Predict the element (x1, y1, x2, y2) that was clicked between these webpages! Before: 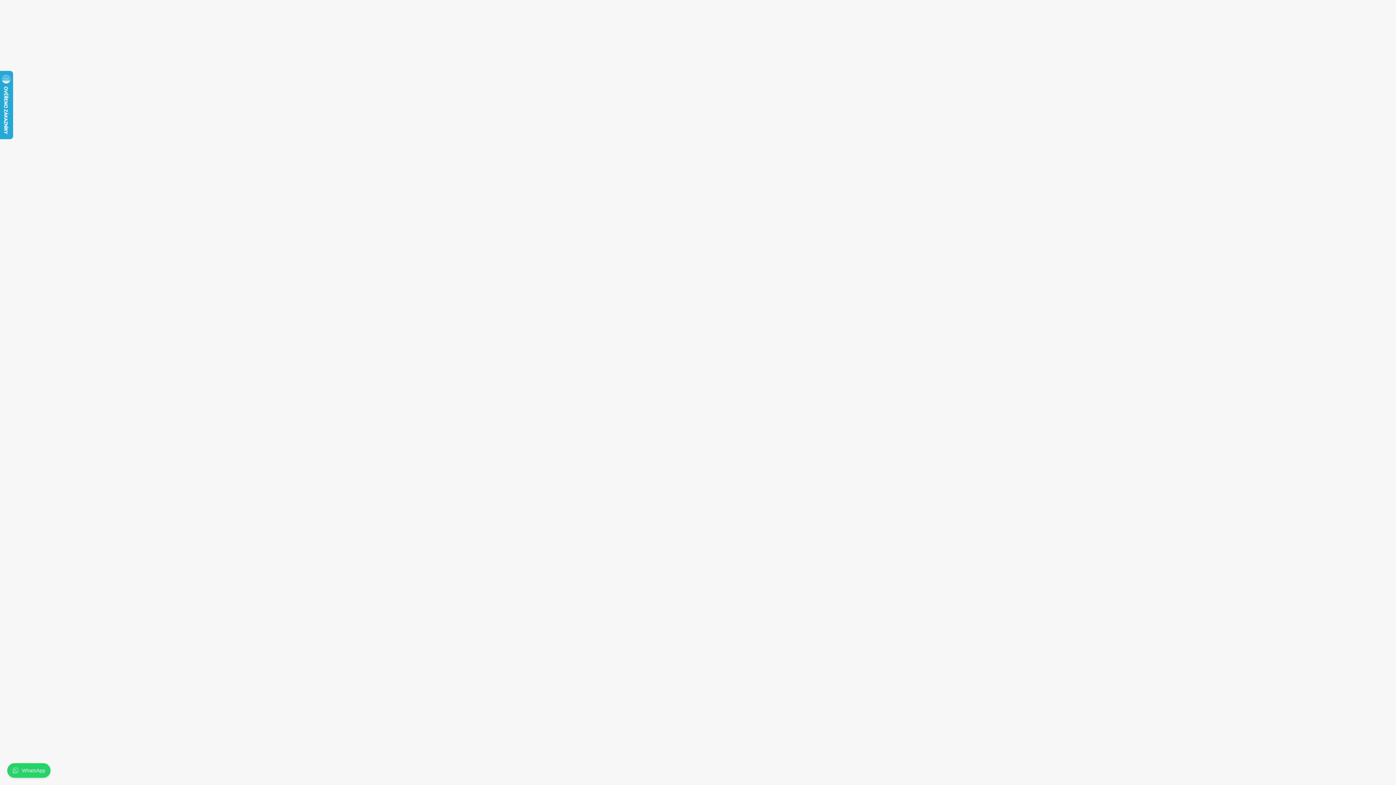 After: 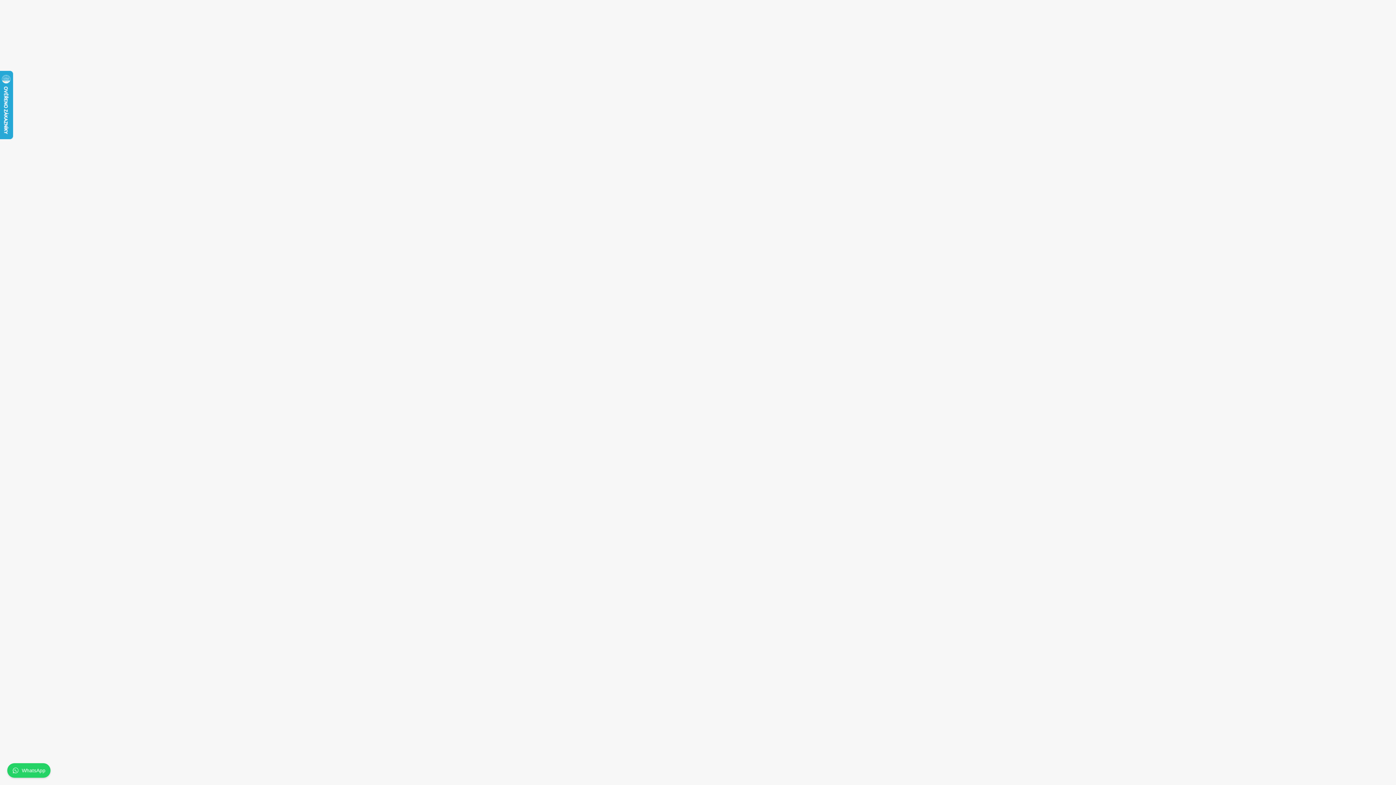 Action: label: WhatsApp bbox: (7, 763, 50, 778)